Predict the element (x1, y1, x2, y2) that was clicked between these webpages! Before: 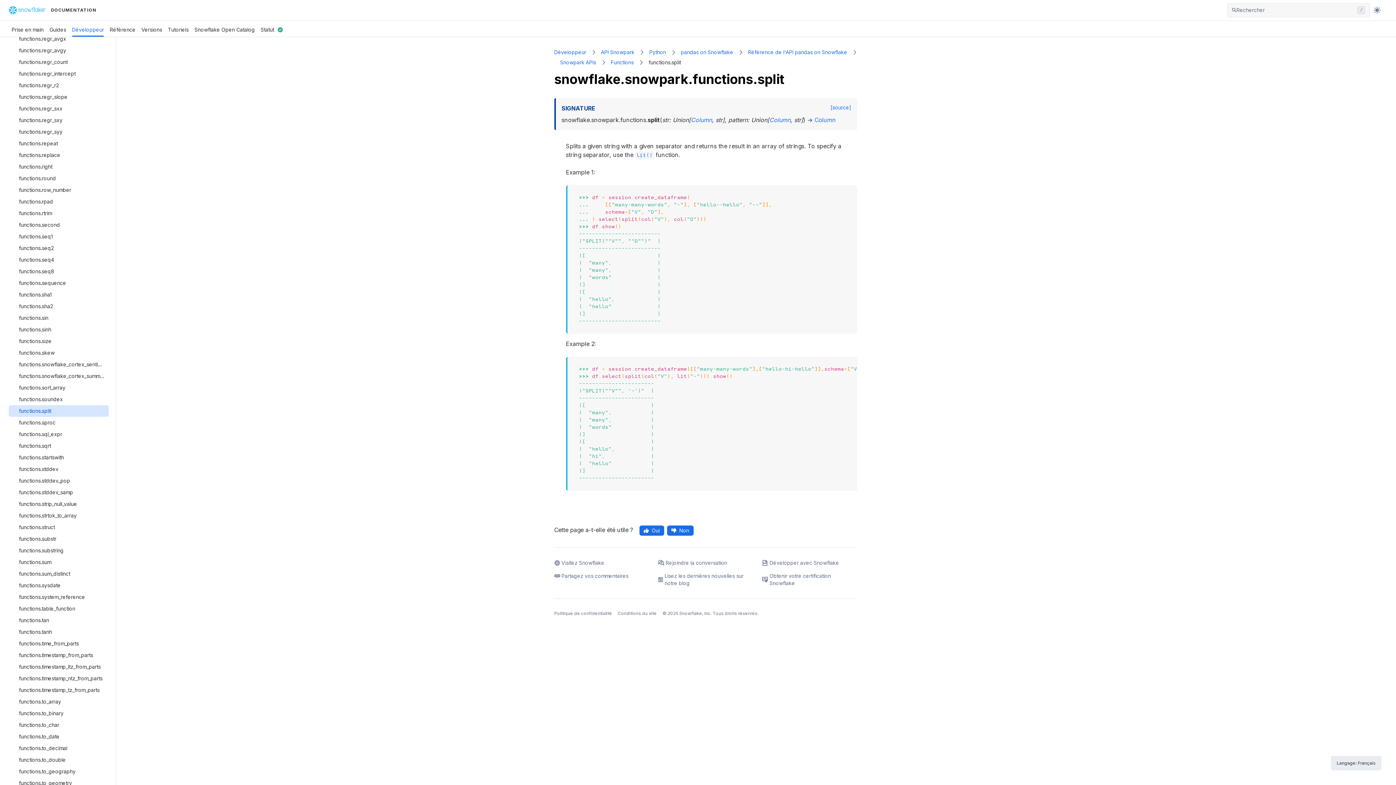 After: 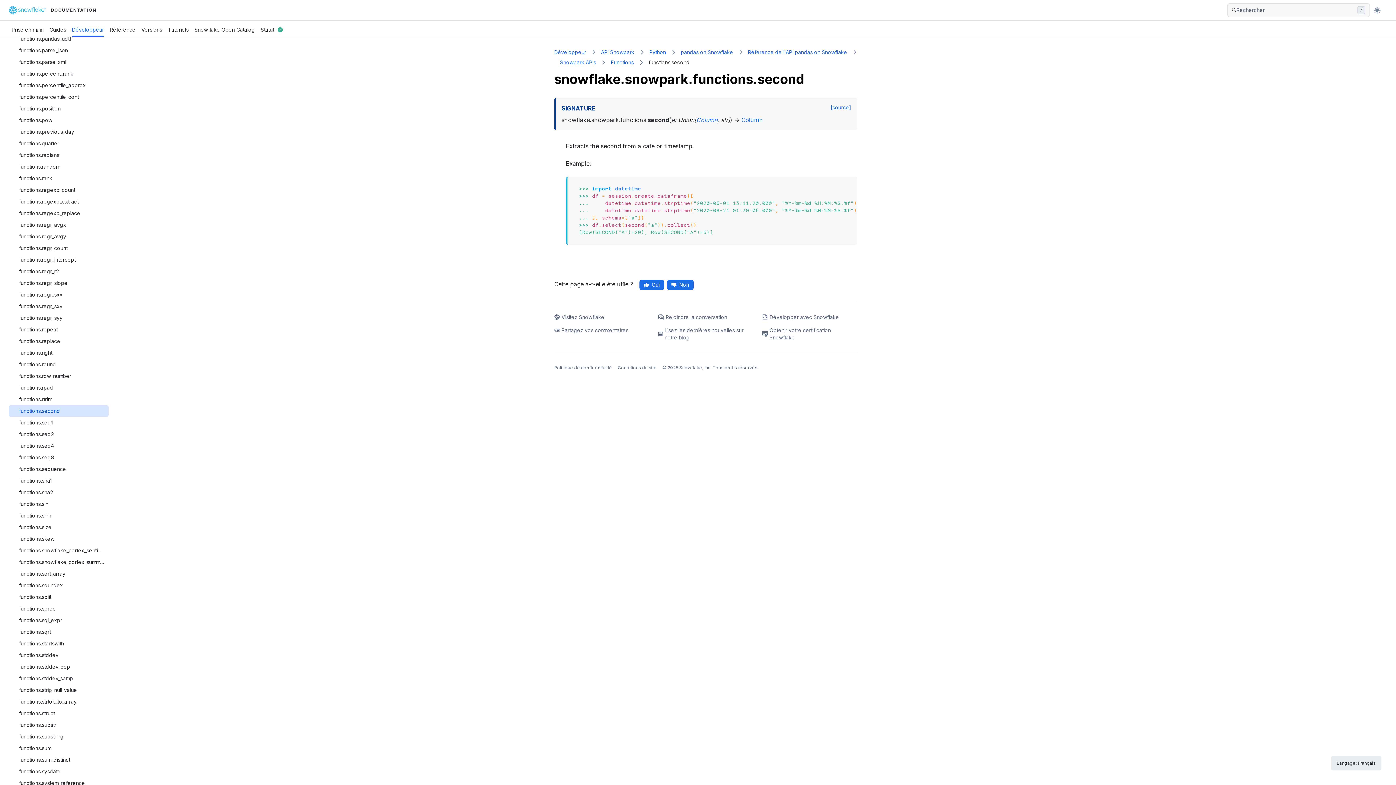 Action: label: functions.second bbox: (18, 219, 104, 230)